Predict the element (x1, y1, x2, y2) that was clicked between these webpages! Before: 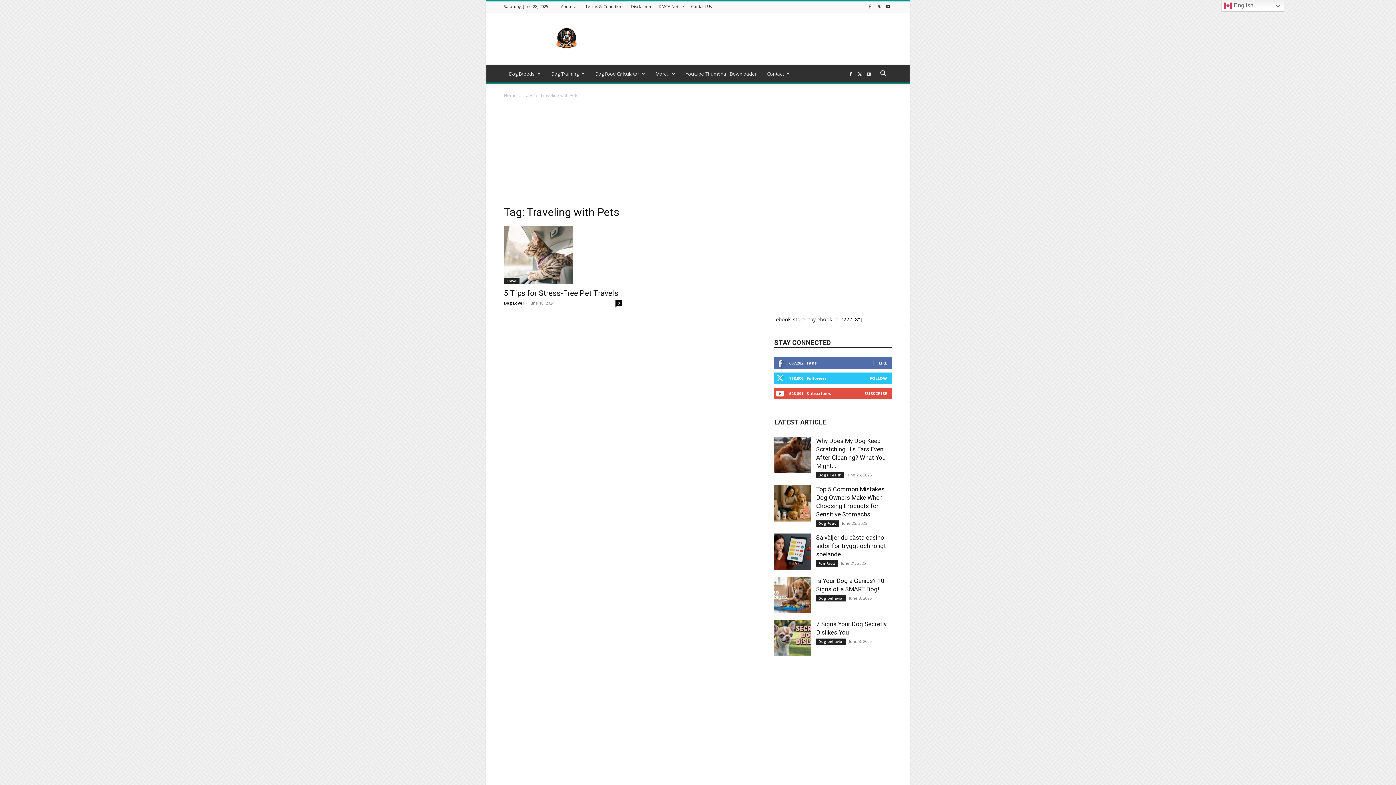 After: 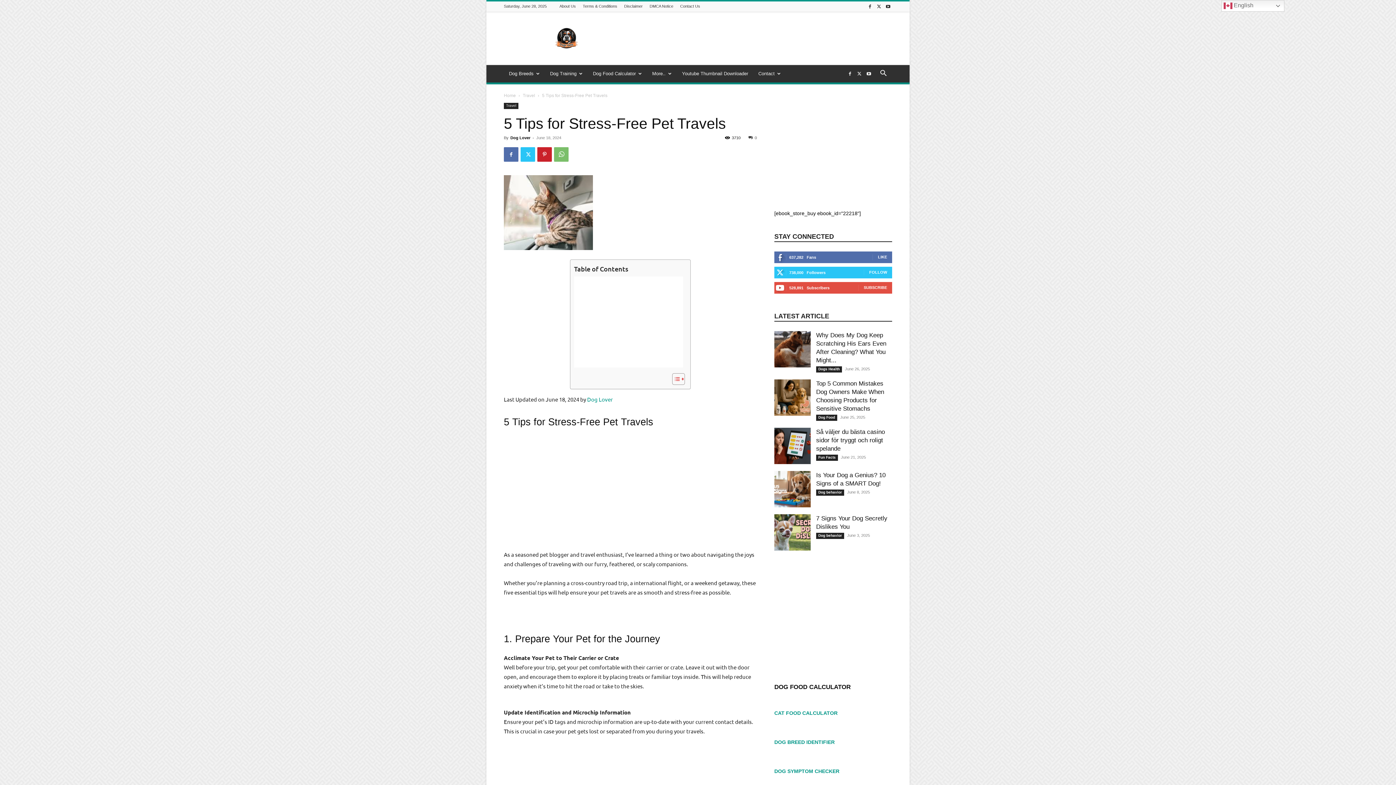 Action: bbox: (615, 300, 621, 306) label: 0